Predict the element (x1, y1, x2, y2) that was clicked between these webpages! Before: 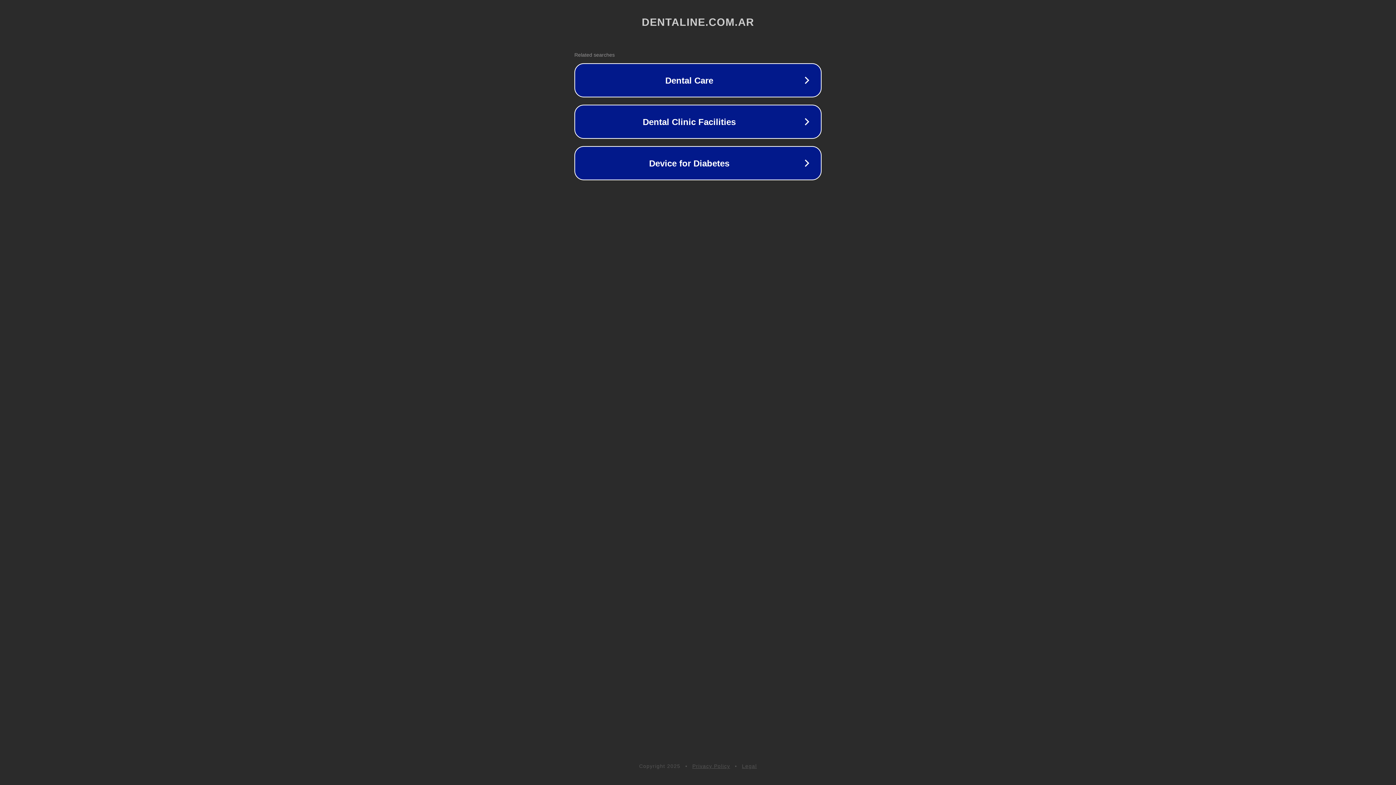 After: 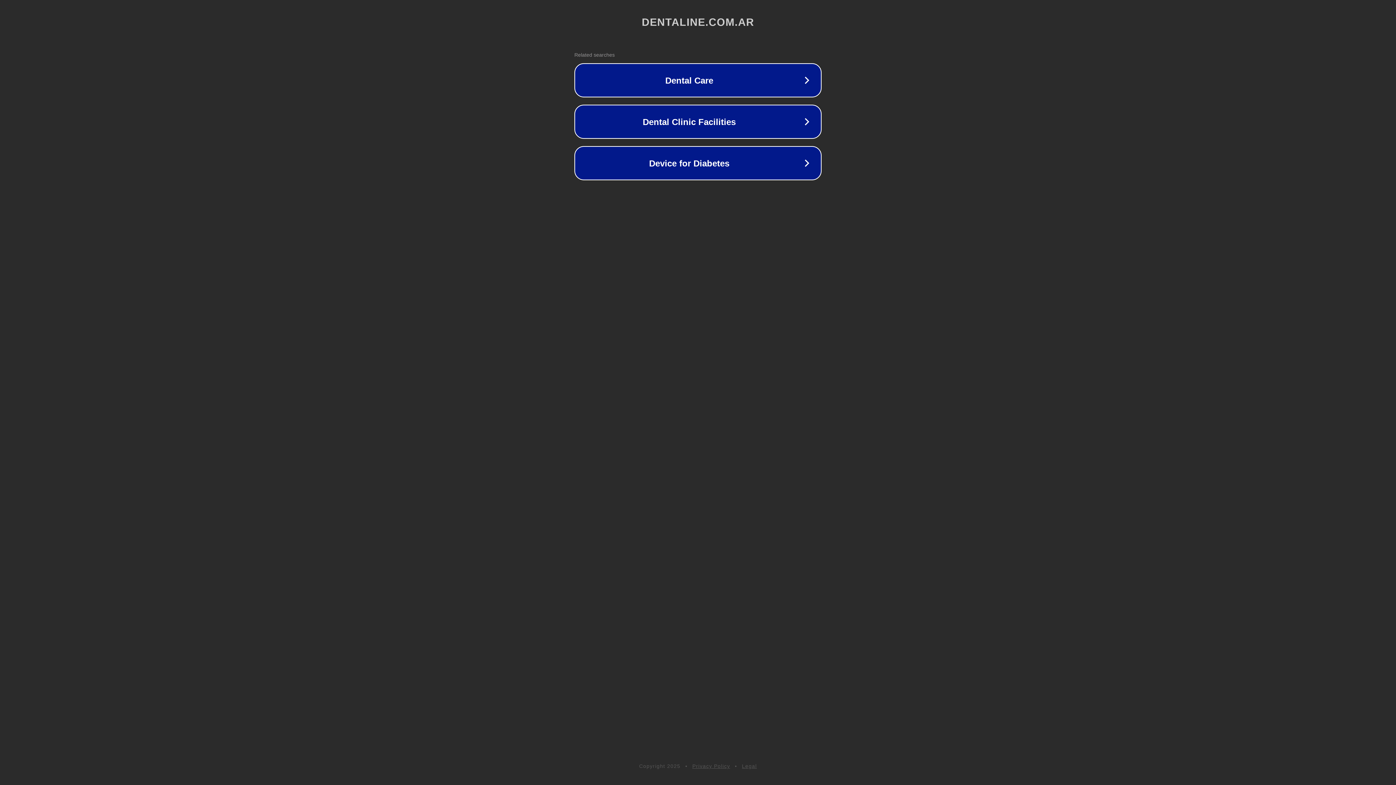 Action: bbox: (742, 763, 757, 769) label: Legal